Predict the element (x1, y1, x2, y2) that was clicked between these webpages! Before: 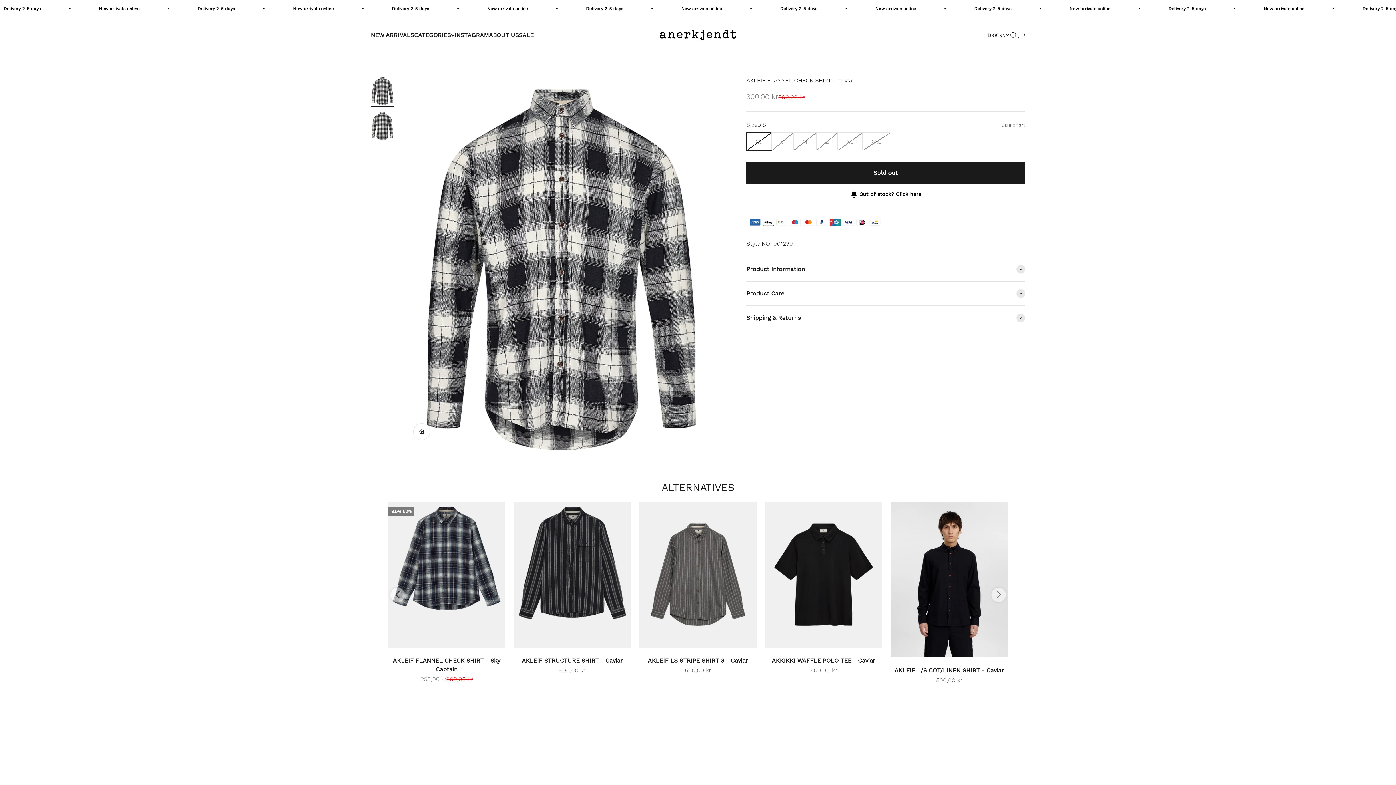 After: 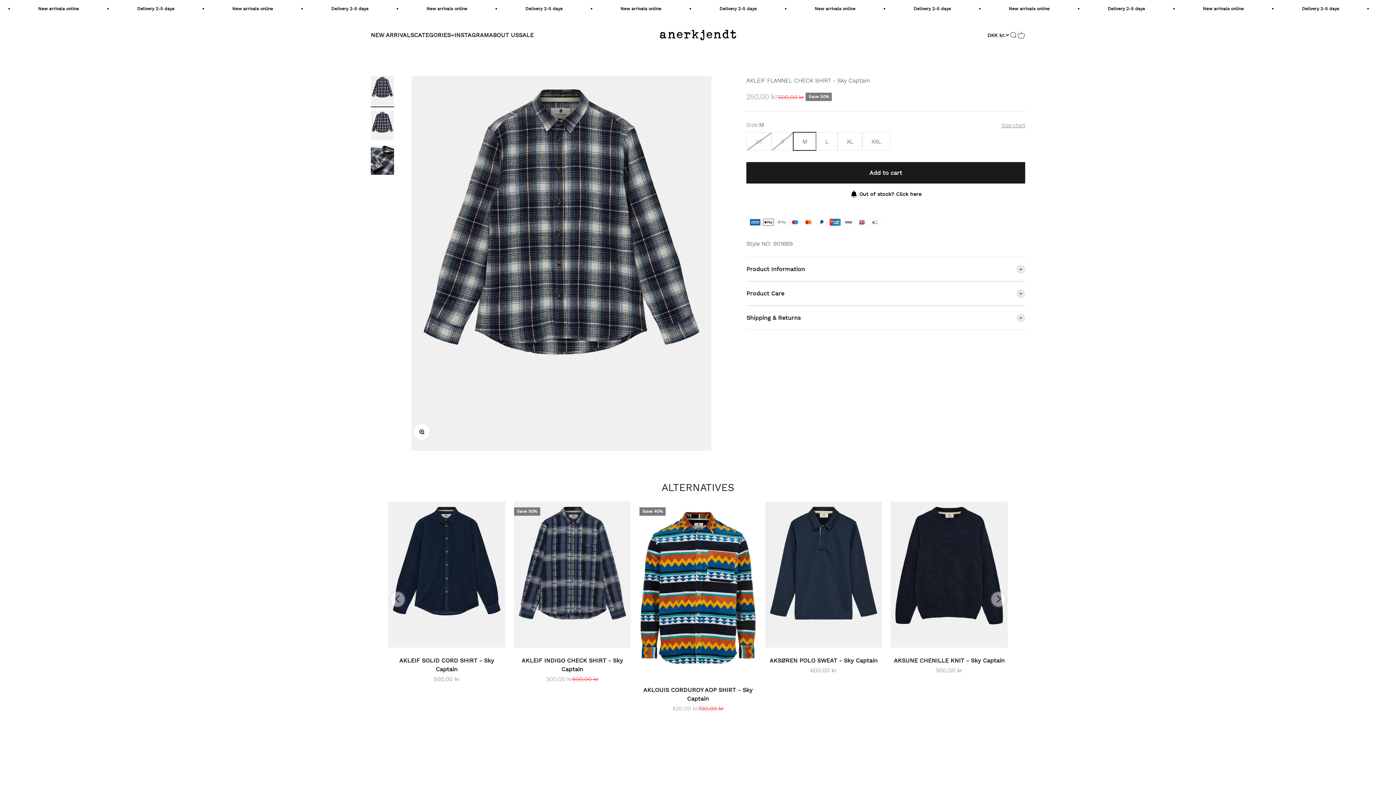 Action: bbox: (388, 501, 505, 648)